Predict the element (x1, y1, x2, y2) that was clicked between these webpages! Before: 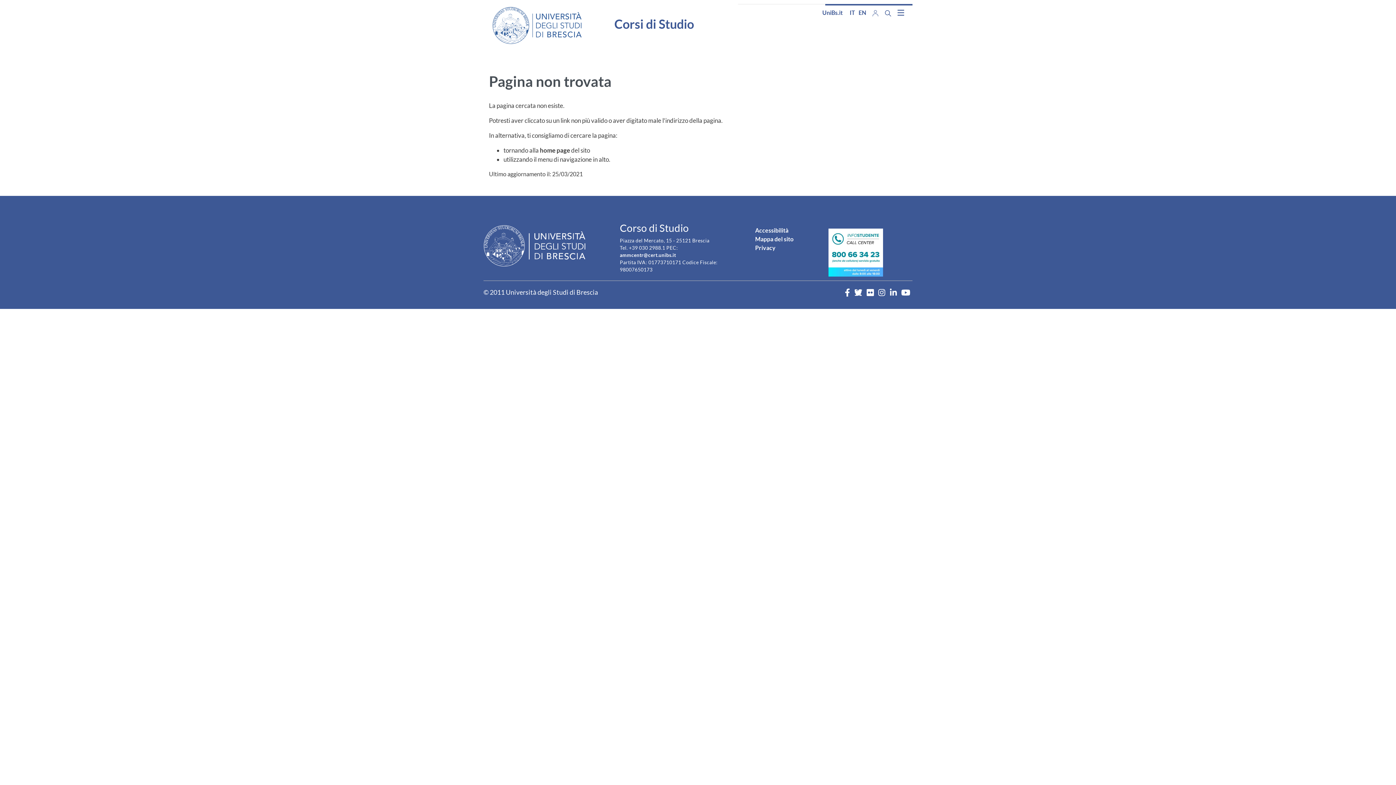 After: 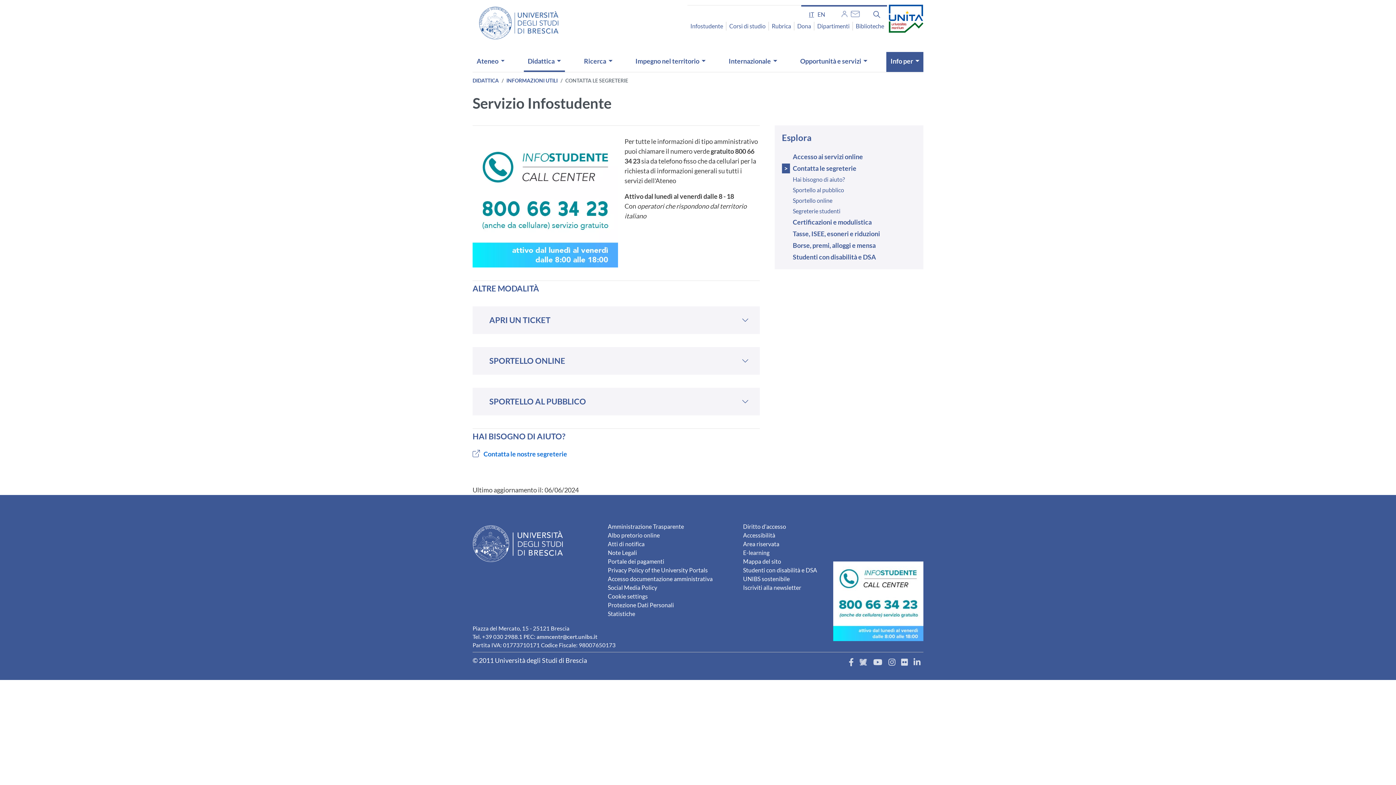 Action: bbox: (828, 248, 883, 255)